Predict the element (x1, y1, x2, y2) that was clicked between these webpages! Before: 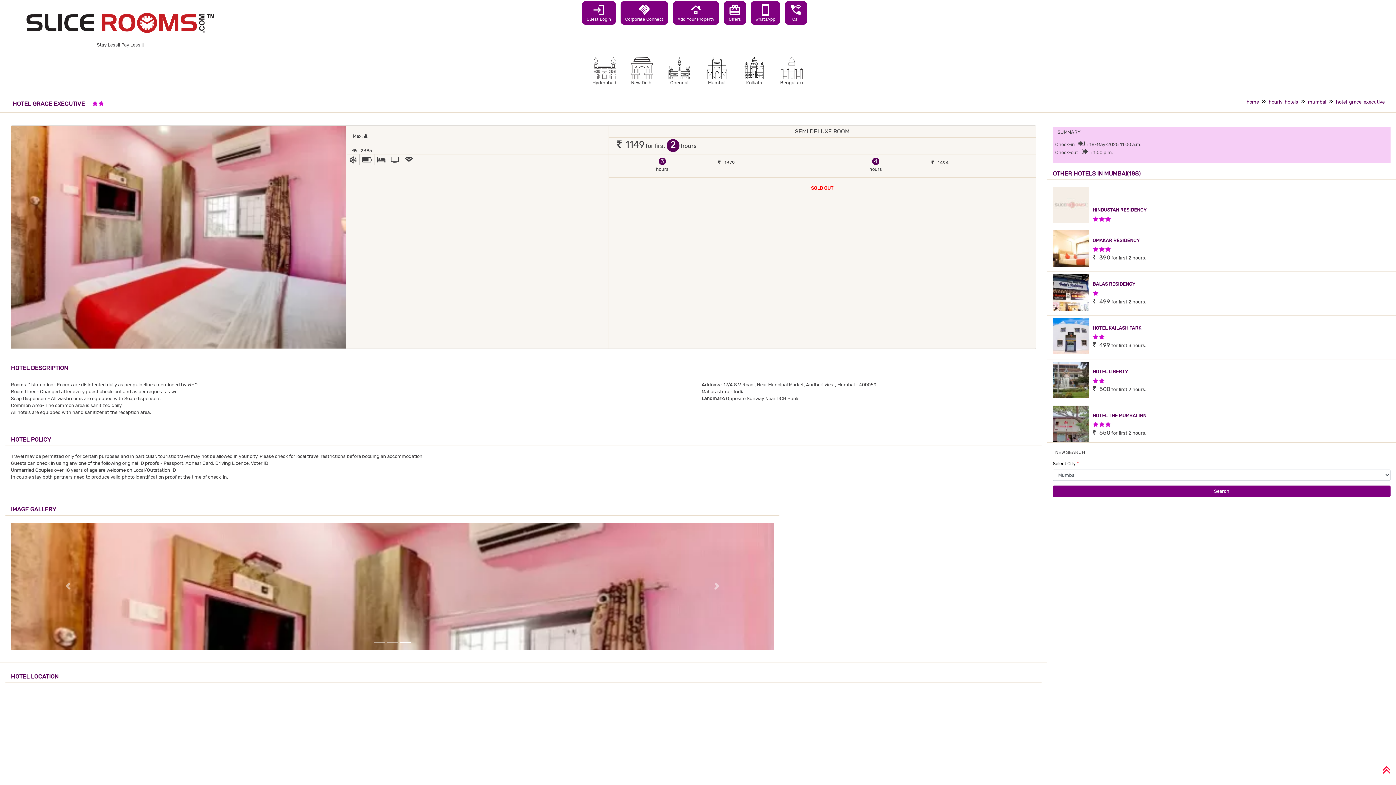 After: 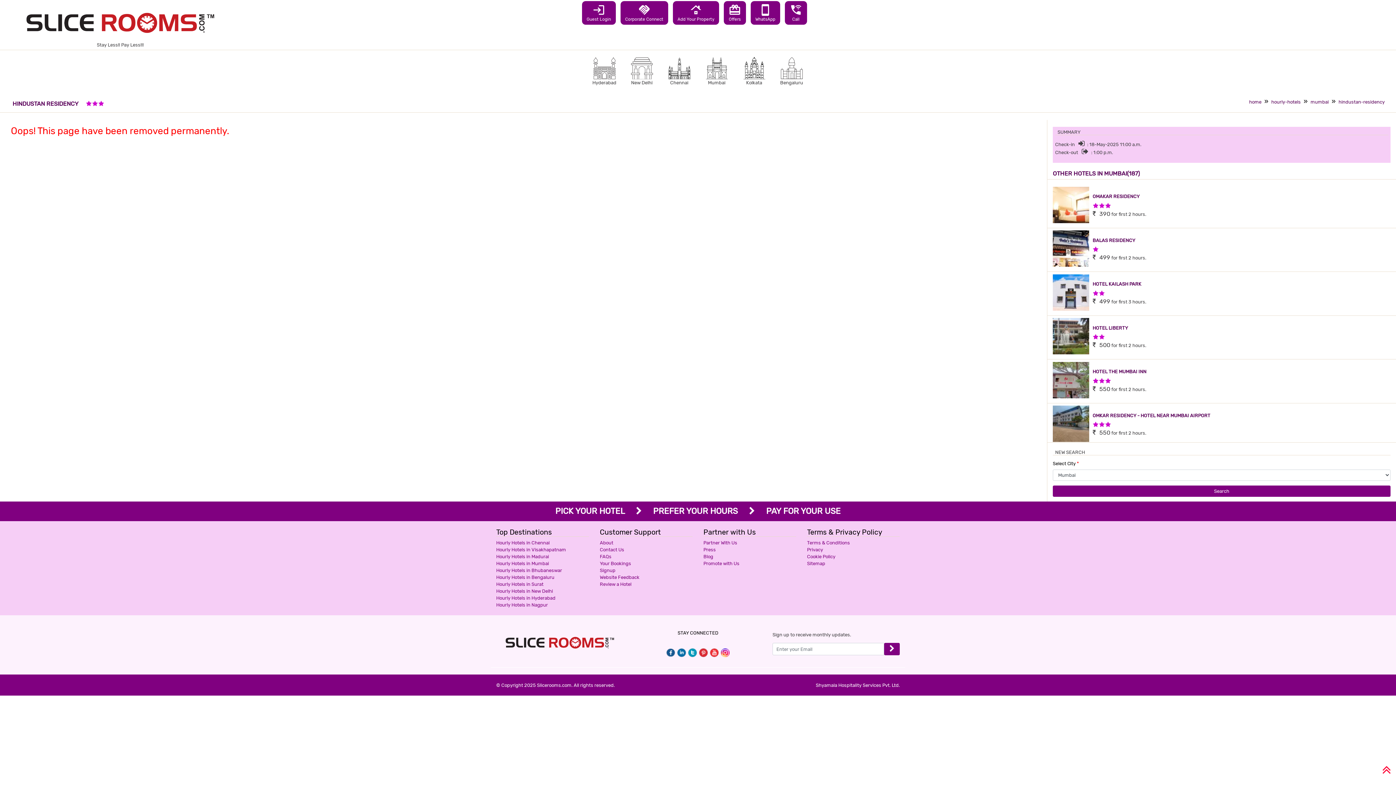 Action: label: HINDUSTAN RESIDENCY bbox: (1090, 206, 1146, 213)